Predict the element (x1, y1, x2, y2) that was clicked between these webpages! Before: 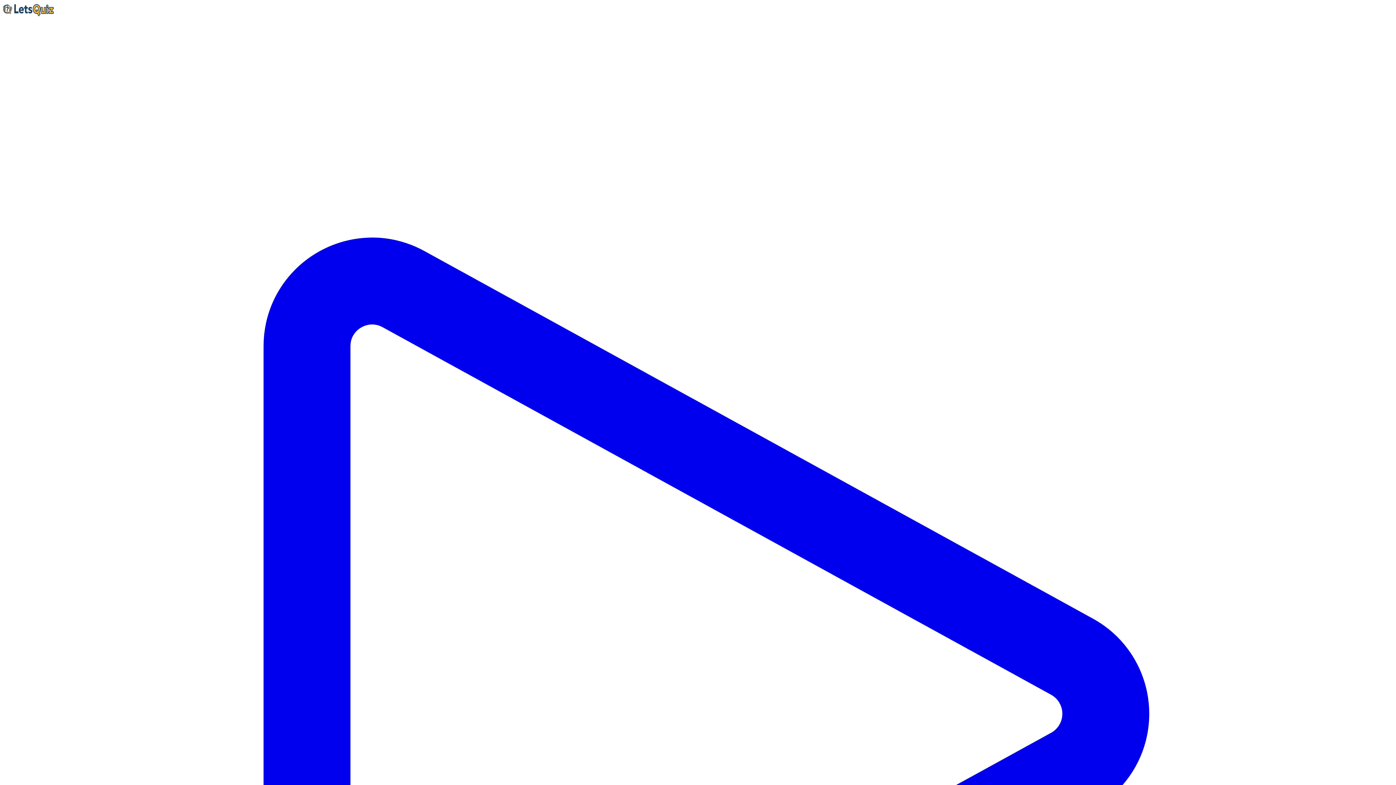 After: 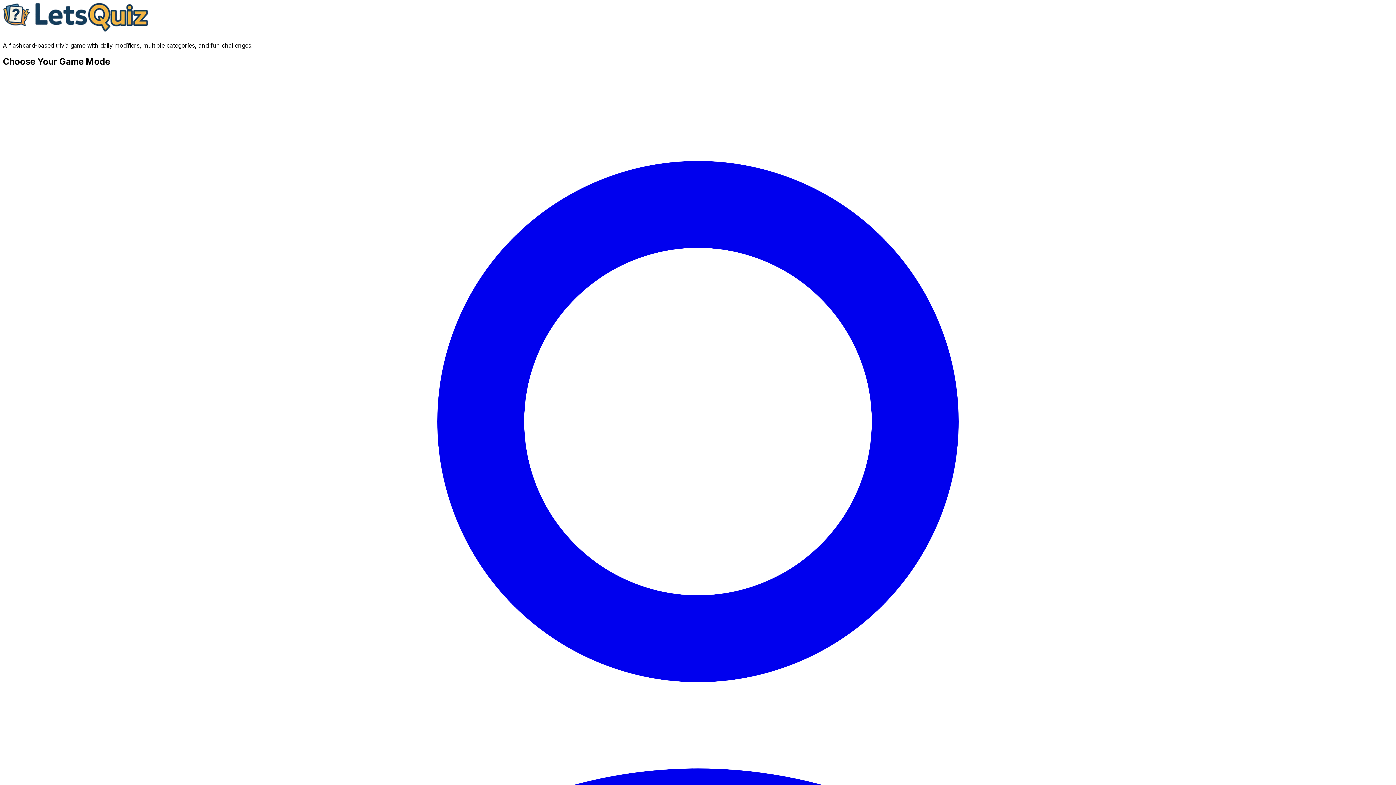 Action: bbox: (2, 11, 53, 18)